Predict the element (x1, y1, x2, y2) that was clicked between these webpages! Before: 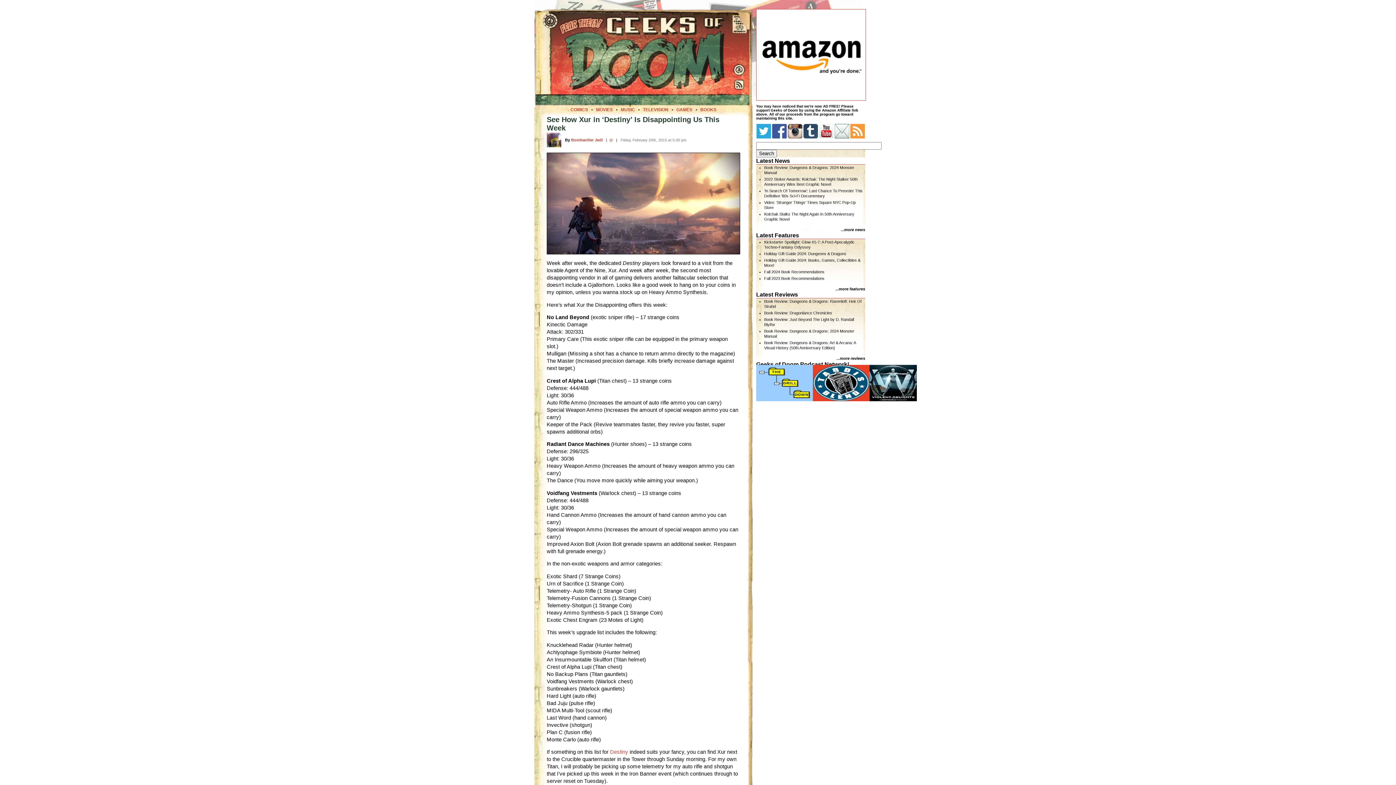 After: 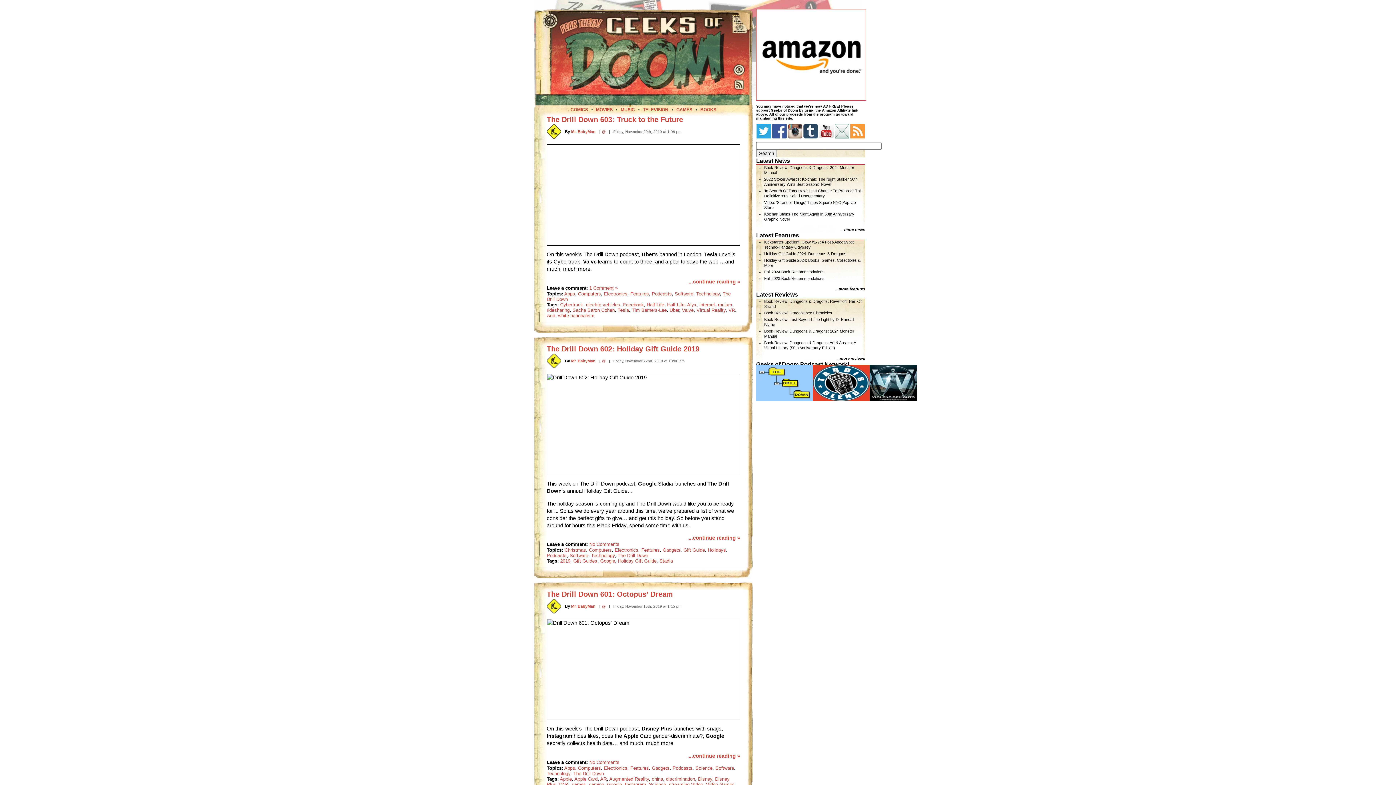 Action: bbox: (756, 398, 813, 402)